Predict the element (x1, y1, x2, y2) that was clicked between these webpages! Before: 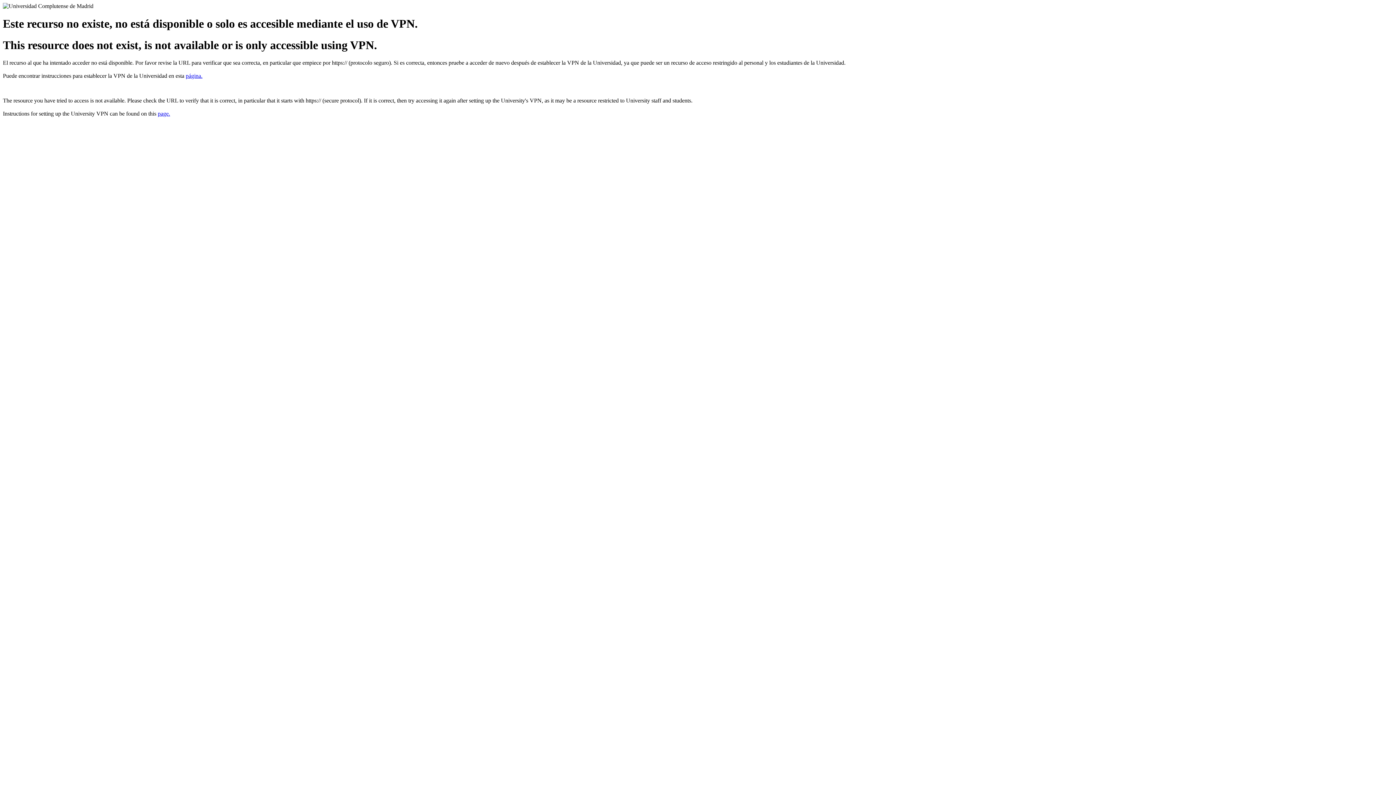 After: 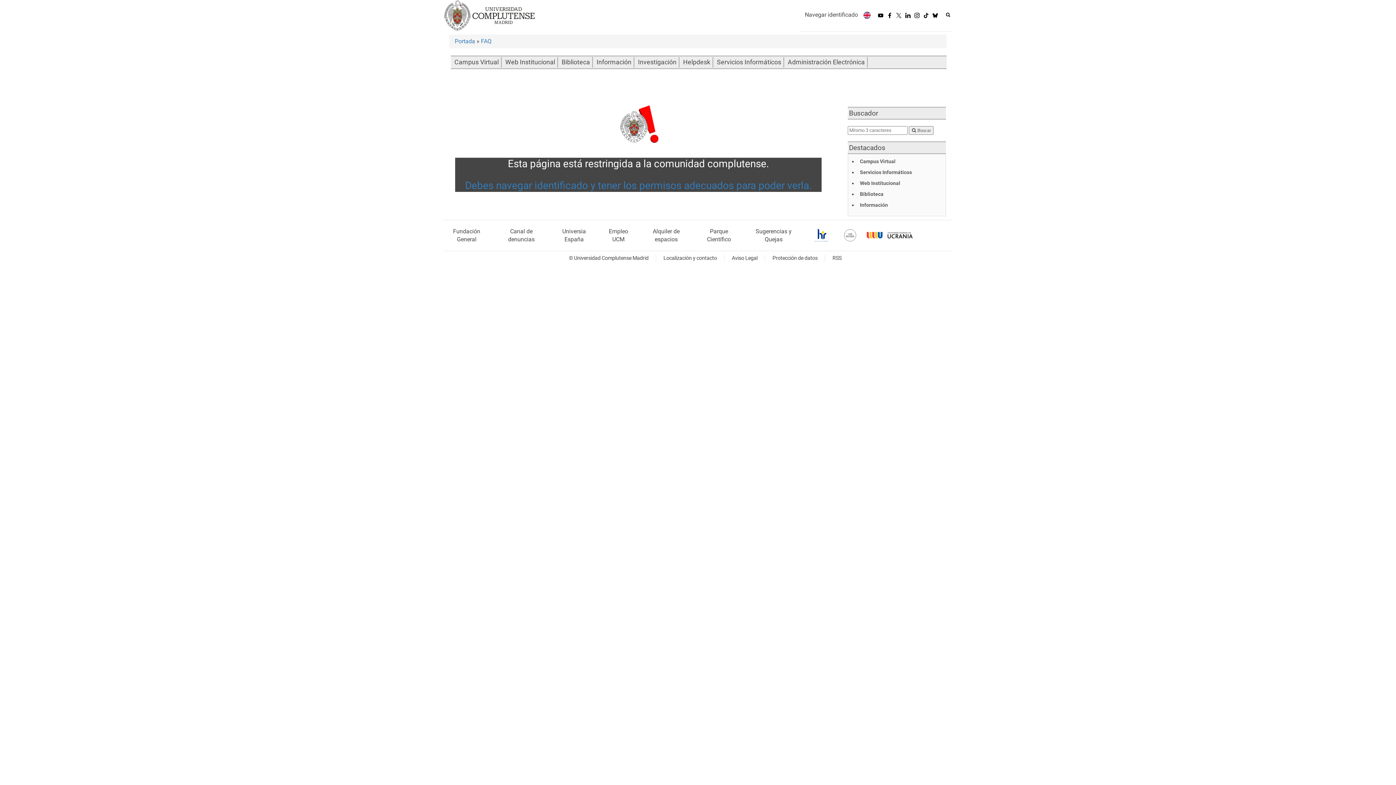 Action: label: página. bbox: (185, 72, 202, 79)